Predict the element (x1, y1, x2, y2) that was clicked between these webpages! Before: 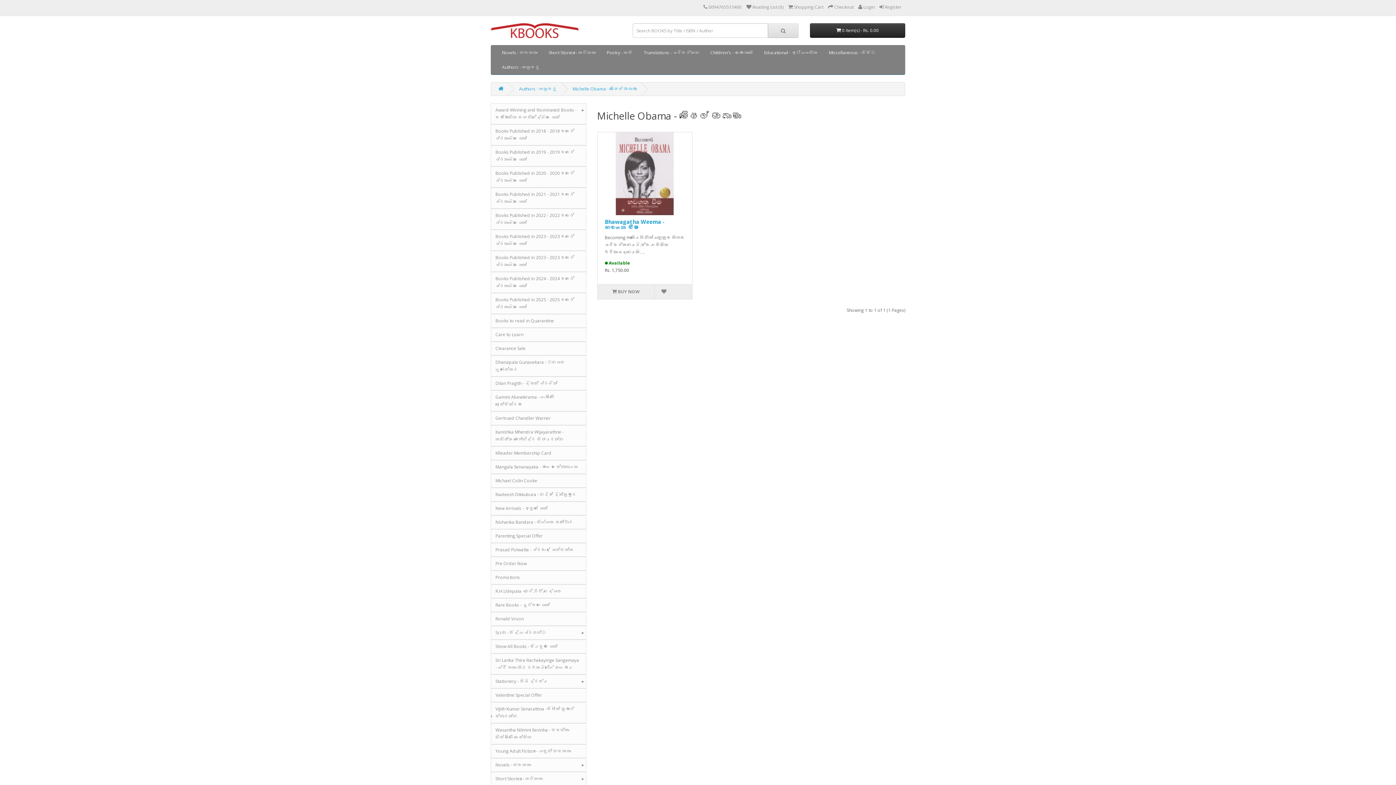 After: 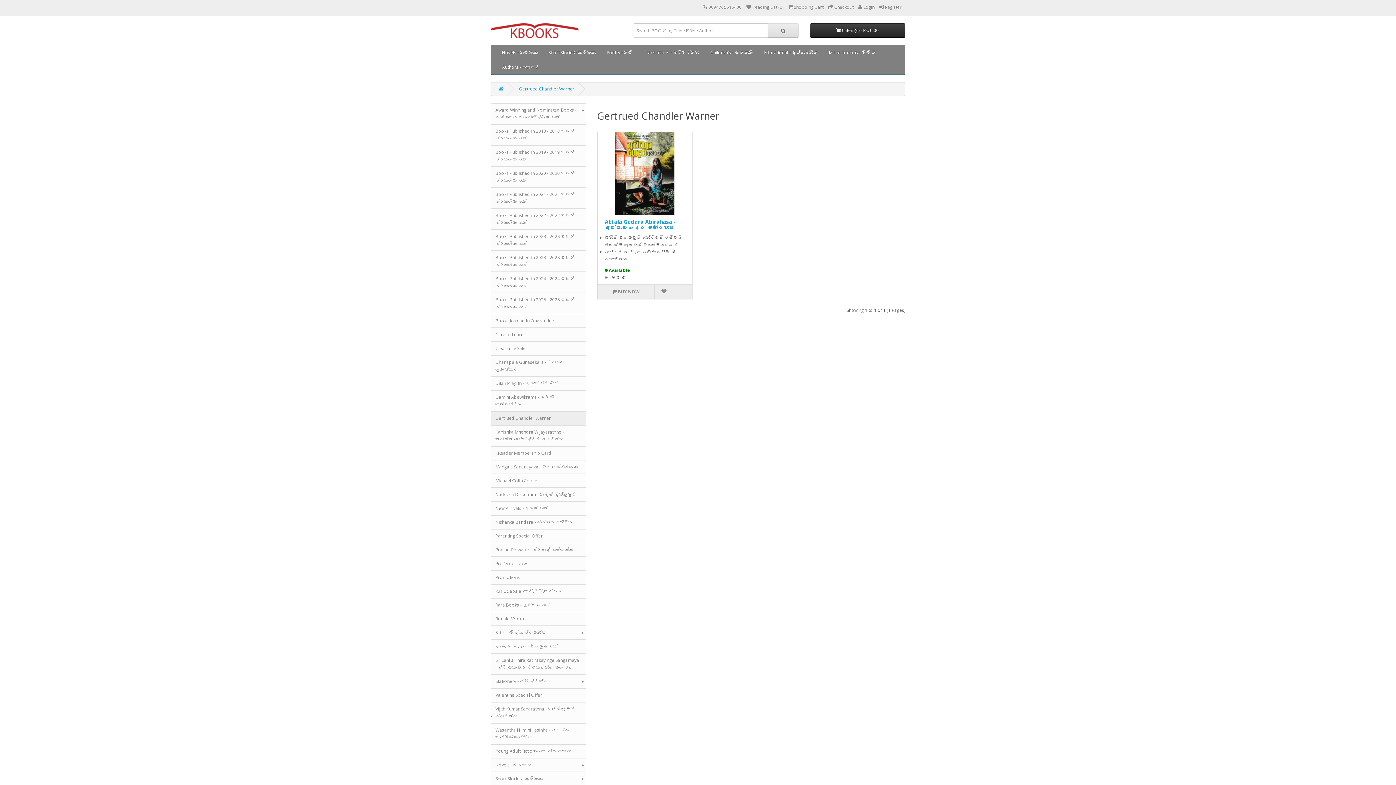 Action: bbox: (490, 411, 586, 425) label: Gertrued Chandler Warner